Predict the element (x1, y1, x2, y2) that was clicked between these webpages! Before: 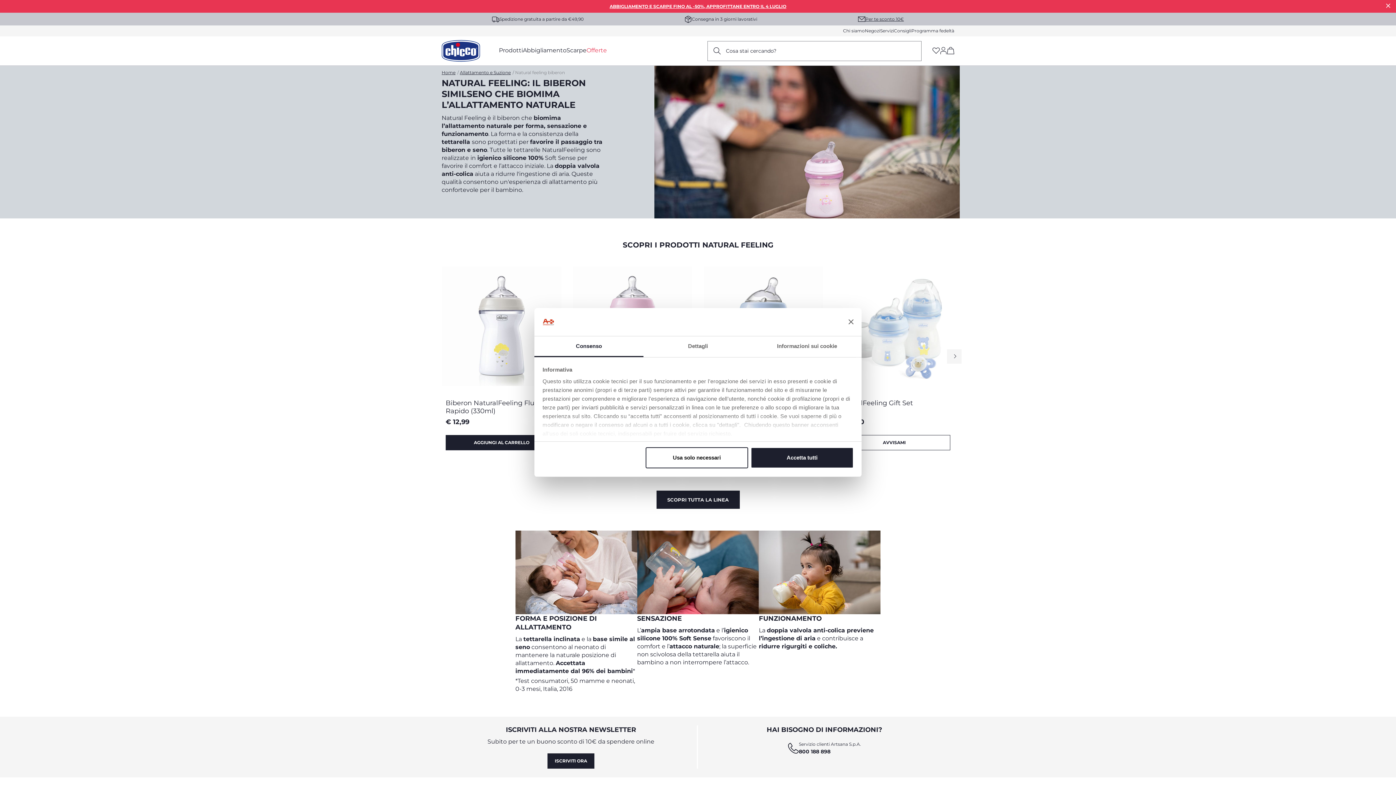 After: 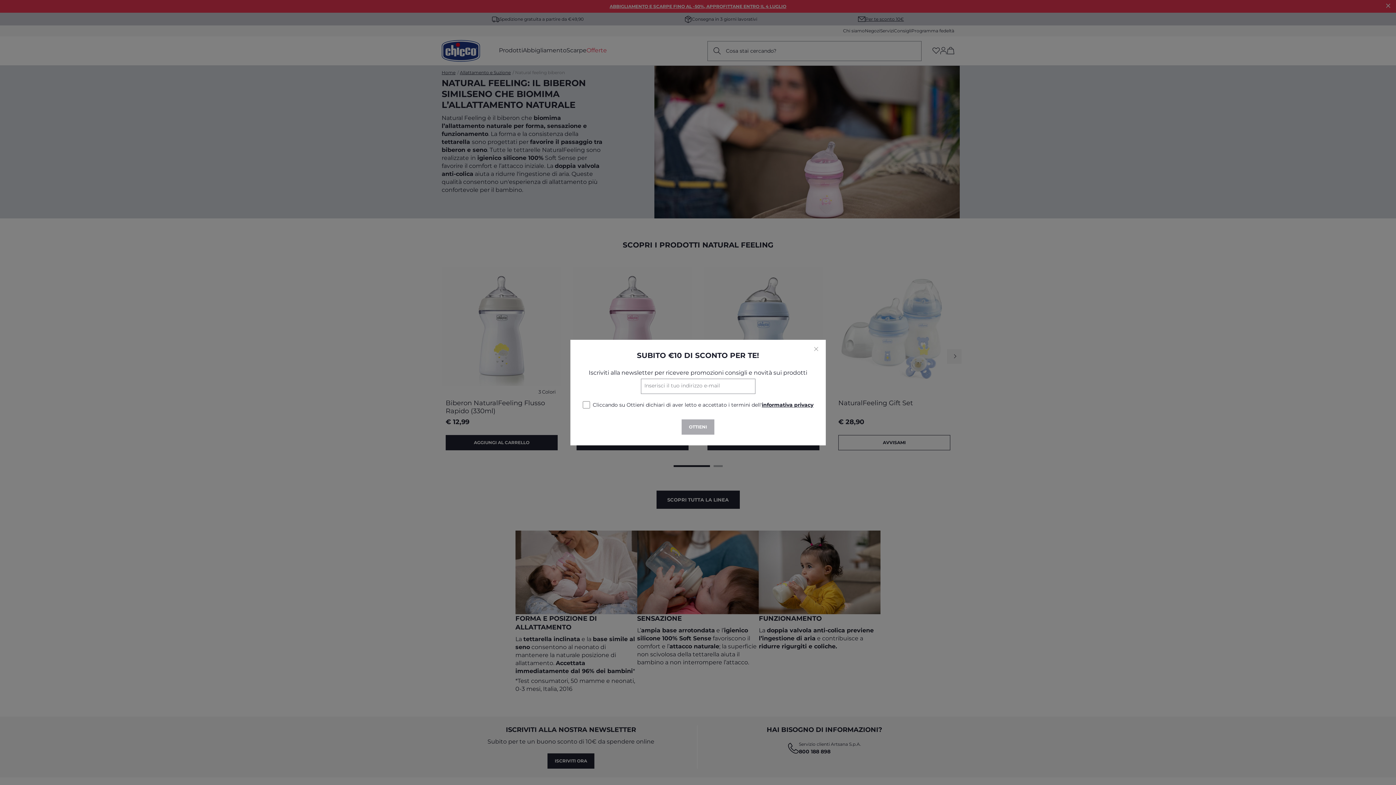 Action: bbox: (848, 319, 853, 324) label: Chiudi banner